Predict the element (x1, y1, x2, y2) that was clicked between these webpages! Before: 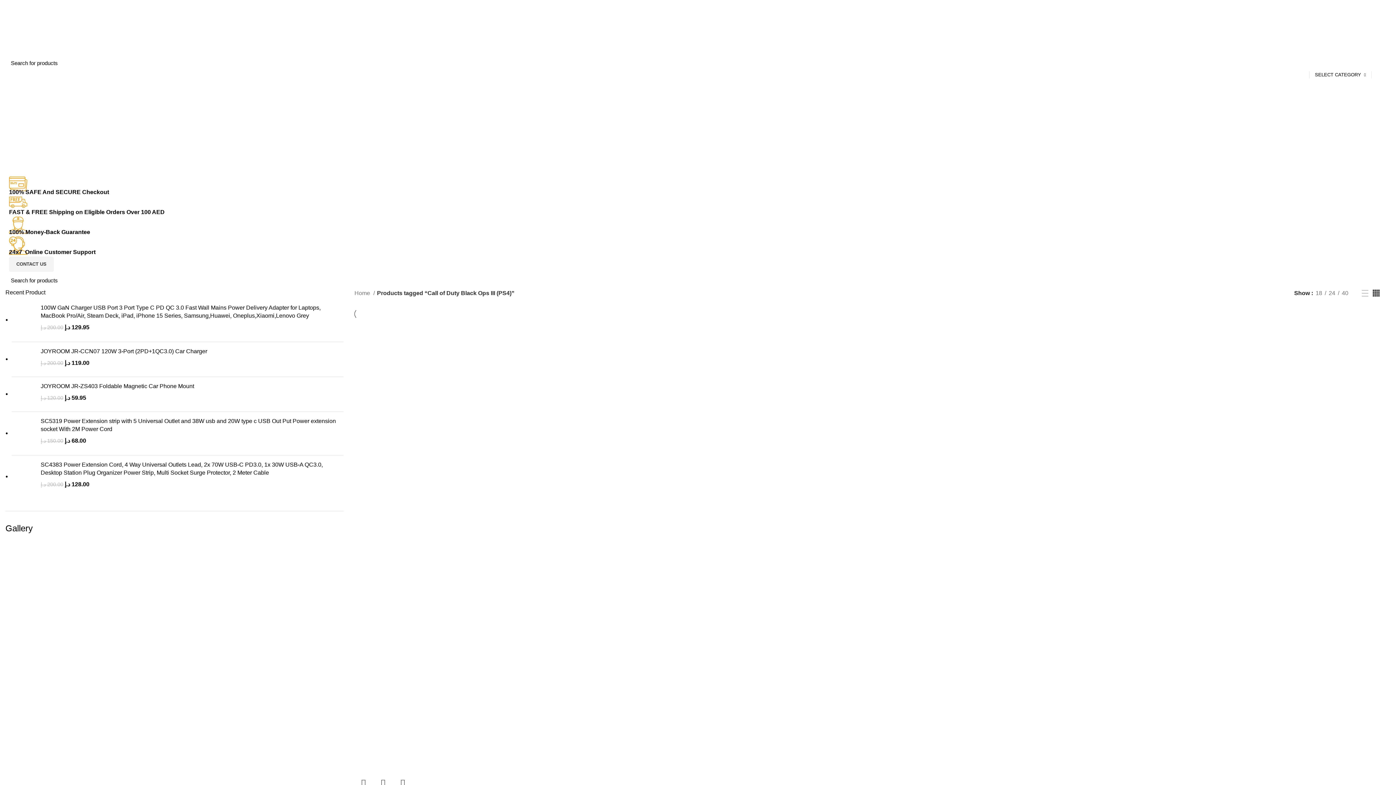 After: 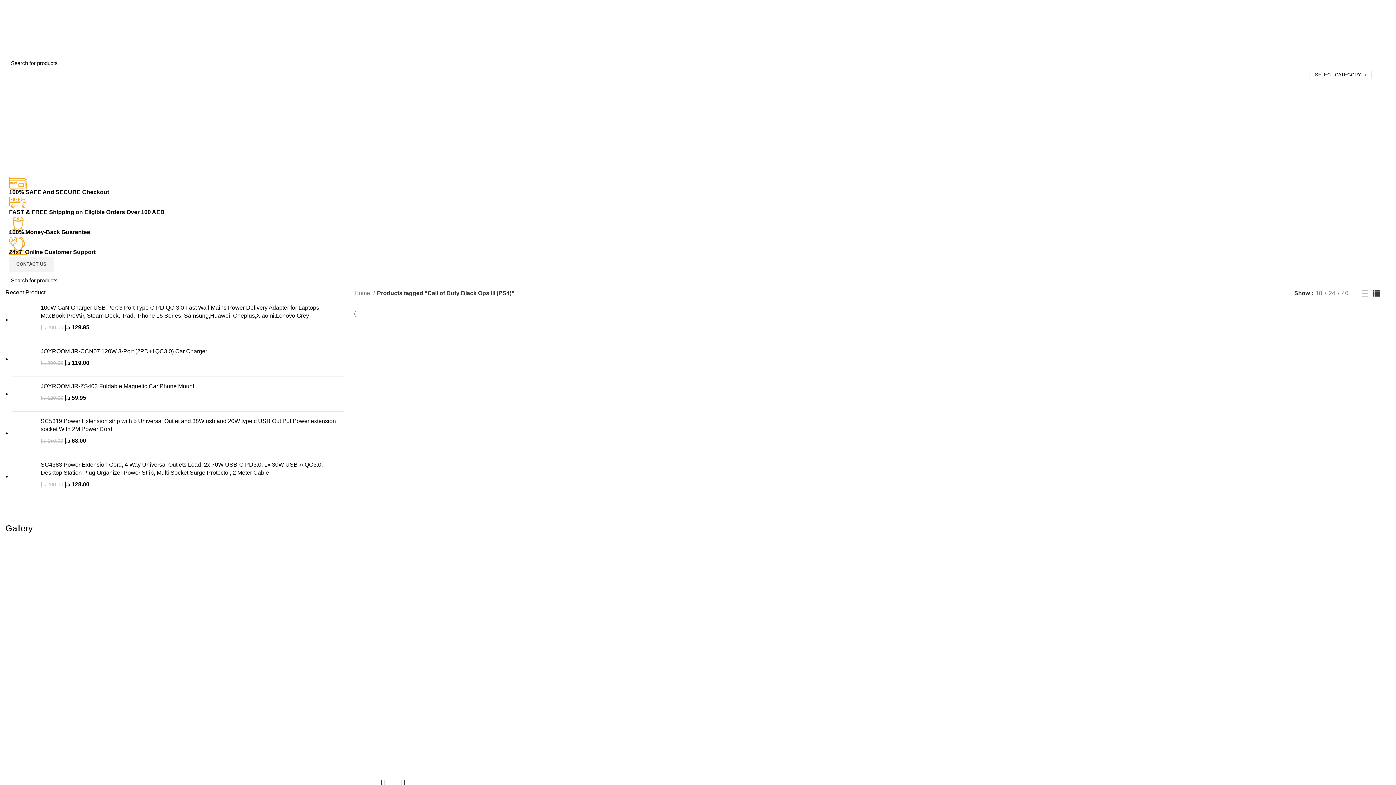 Action: bbox: (5, 149, 23, 155)